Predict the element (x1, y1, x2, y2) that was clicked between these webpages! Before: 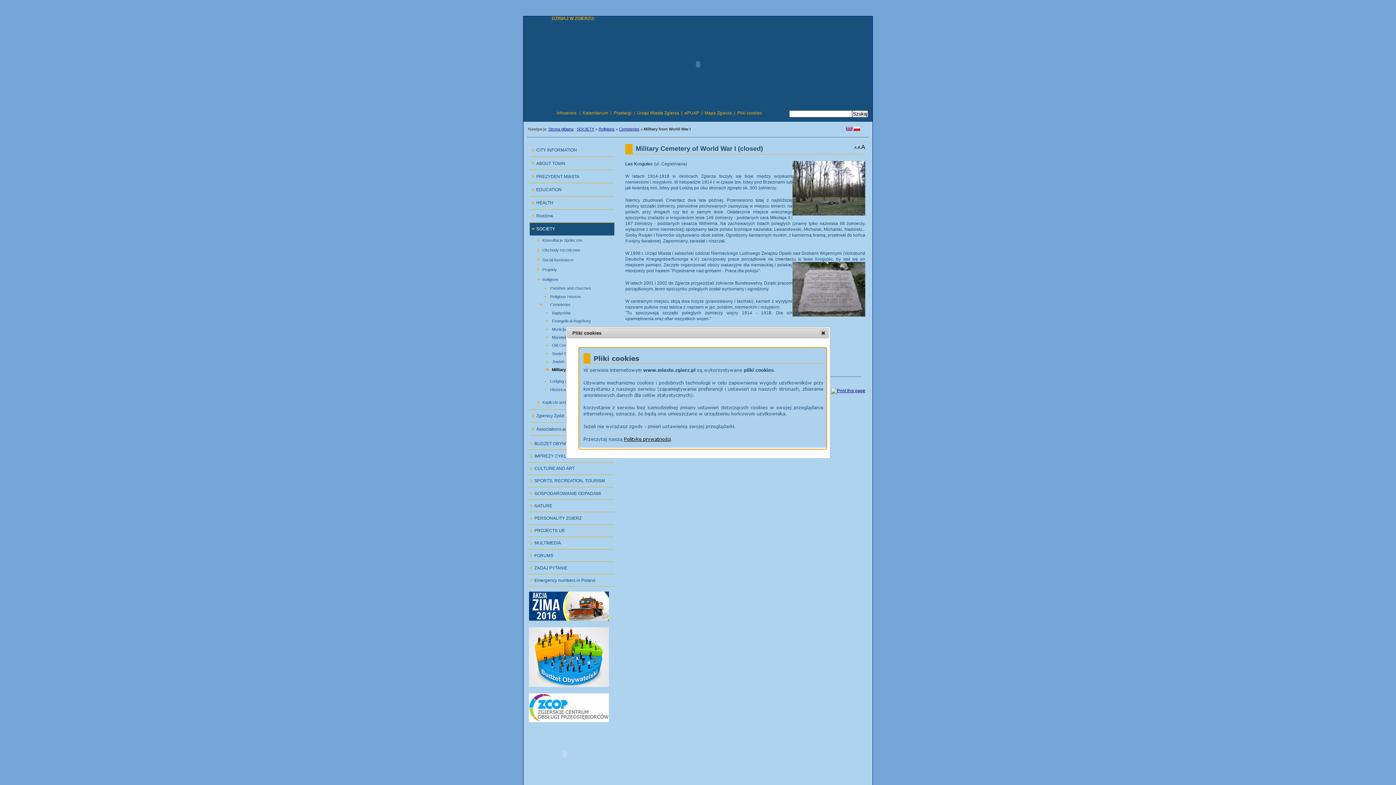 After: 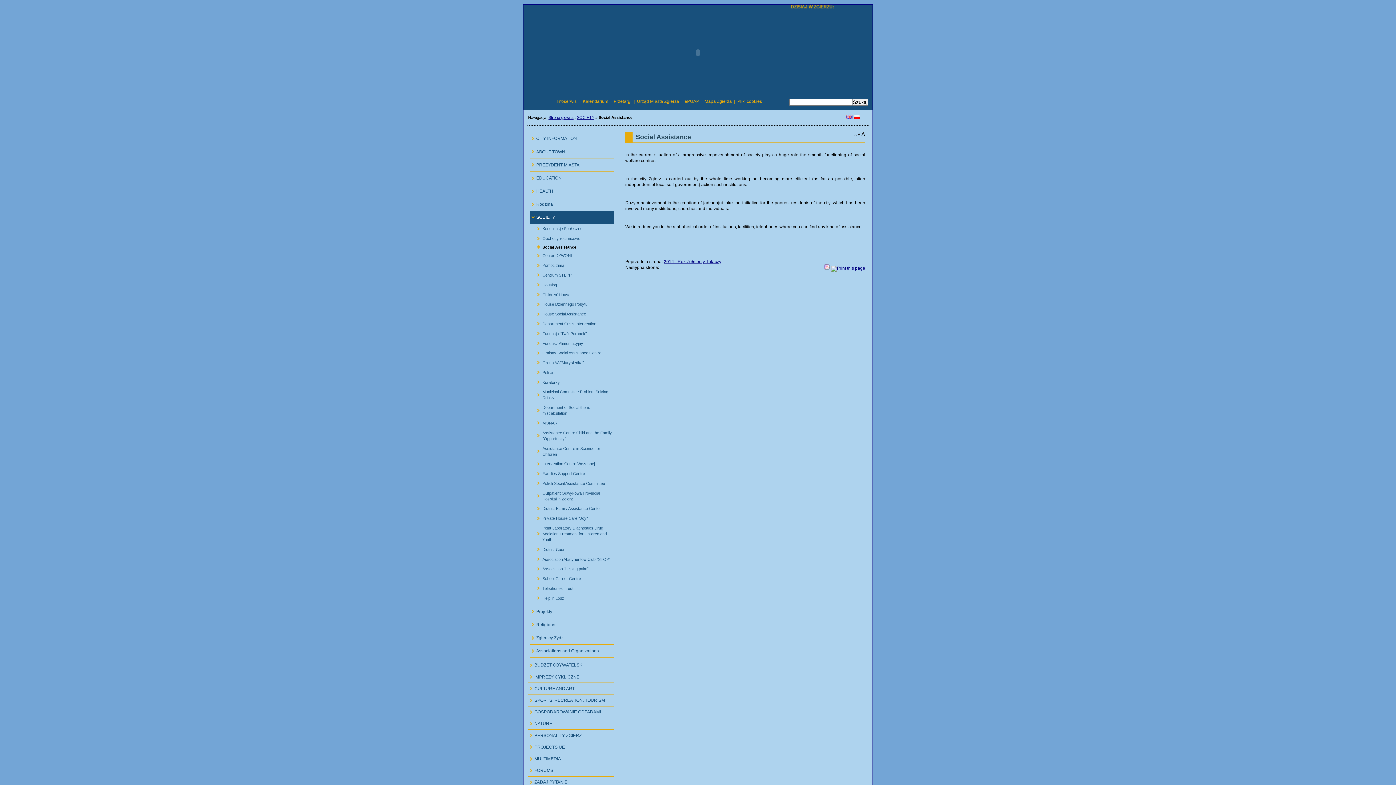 Action: label: 9.3:
Social Assistance bbox: (531, 255, 614, 264)